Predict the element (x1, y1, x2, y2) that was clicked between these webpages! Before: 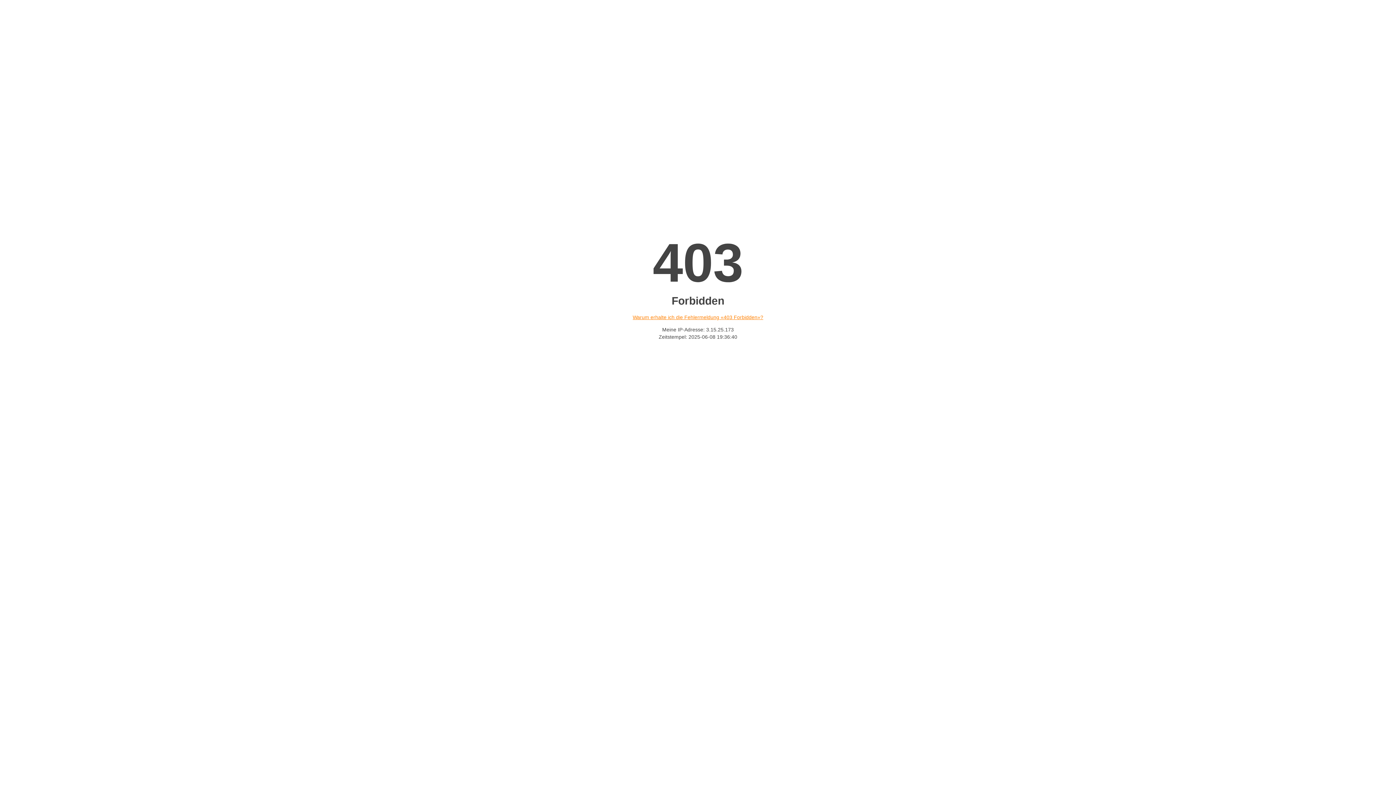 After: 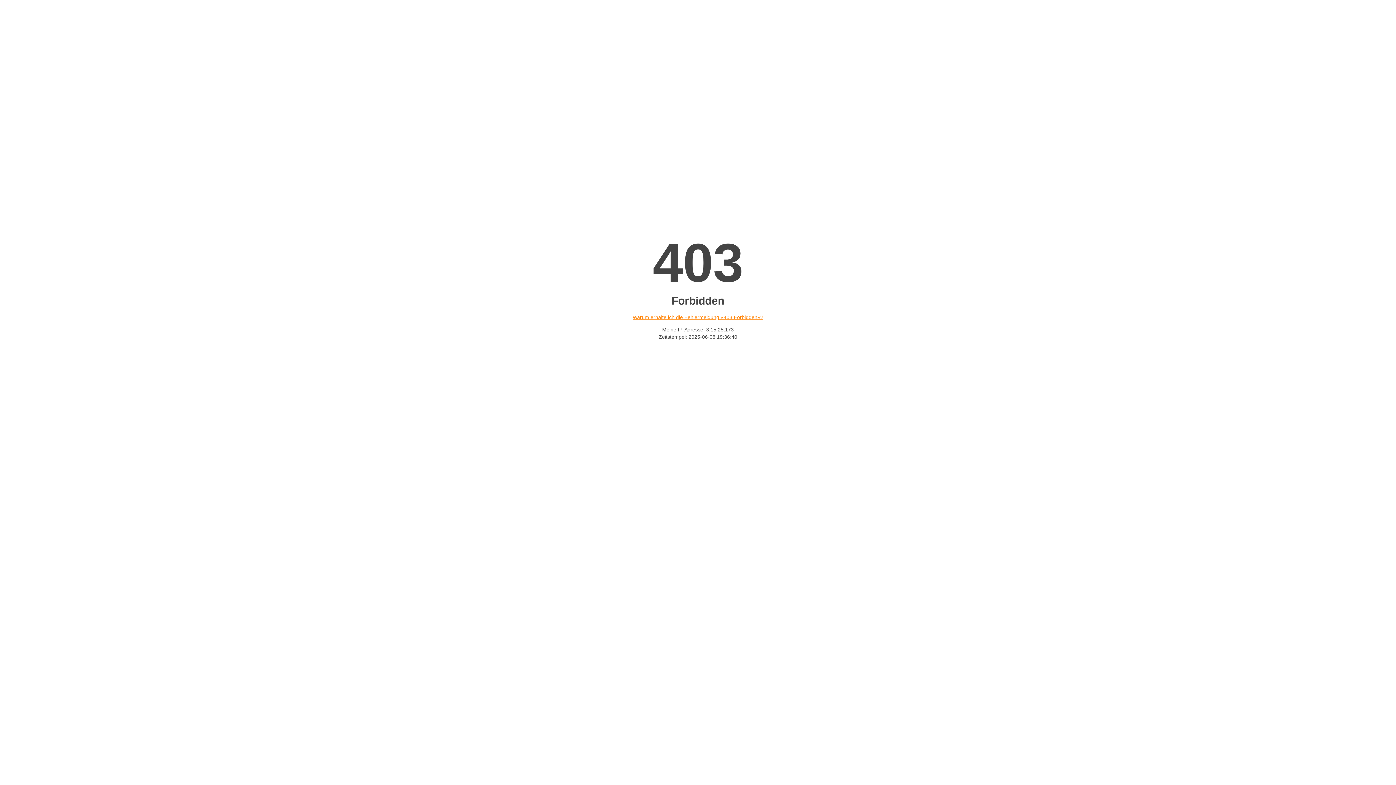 Action: bbox: (632, 314, 763, 320) label: Warum erhalte ich die Fehlermeldung «403 Forbidden»?